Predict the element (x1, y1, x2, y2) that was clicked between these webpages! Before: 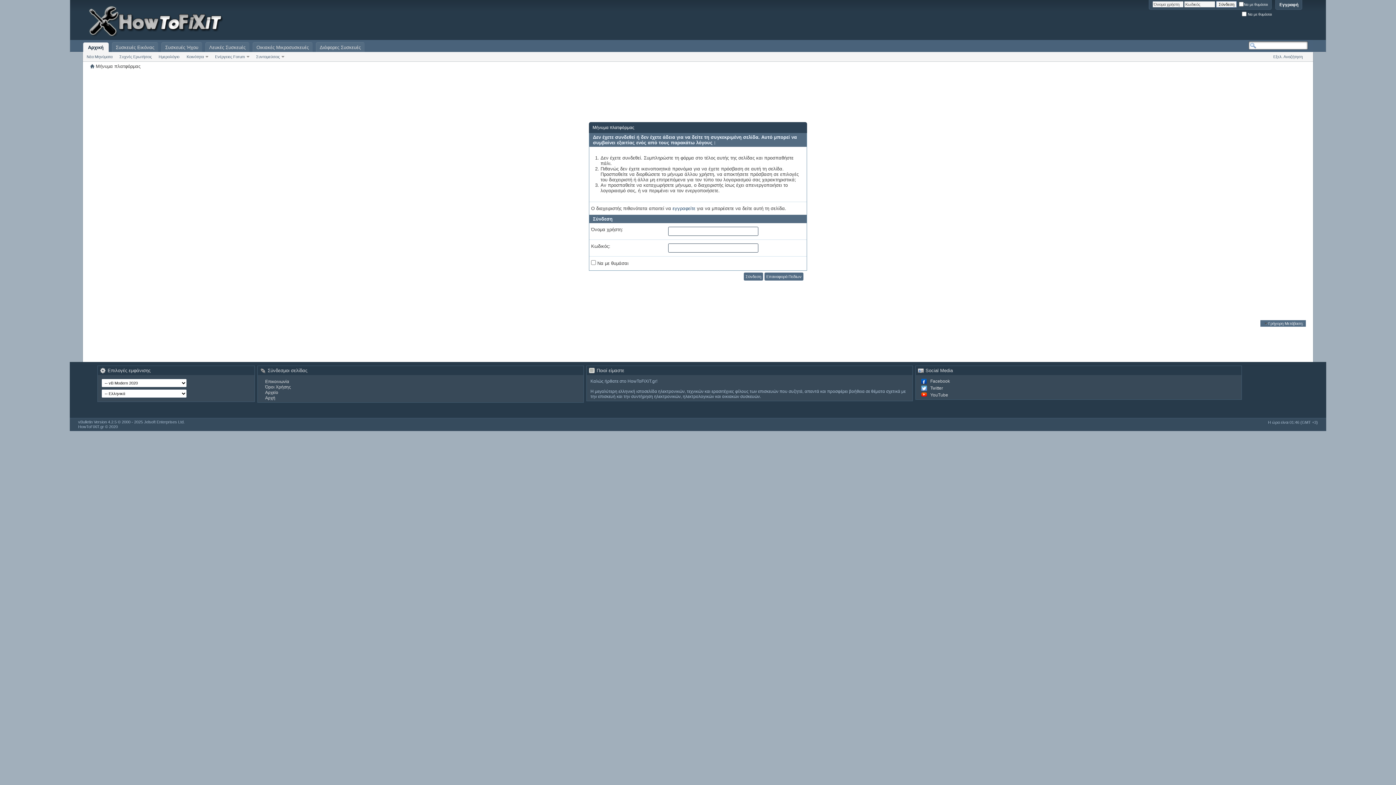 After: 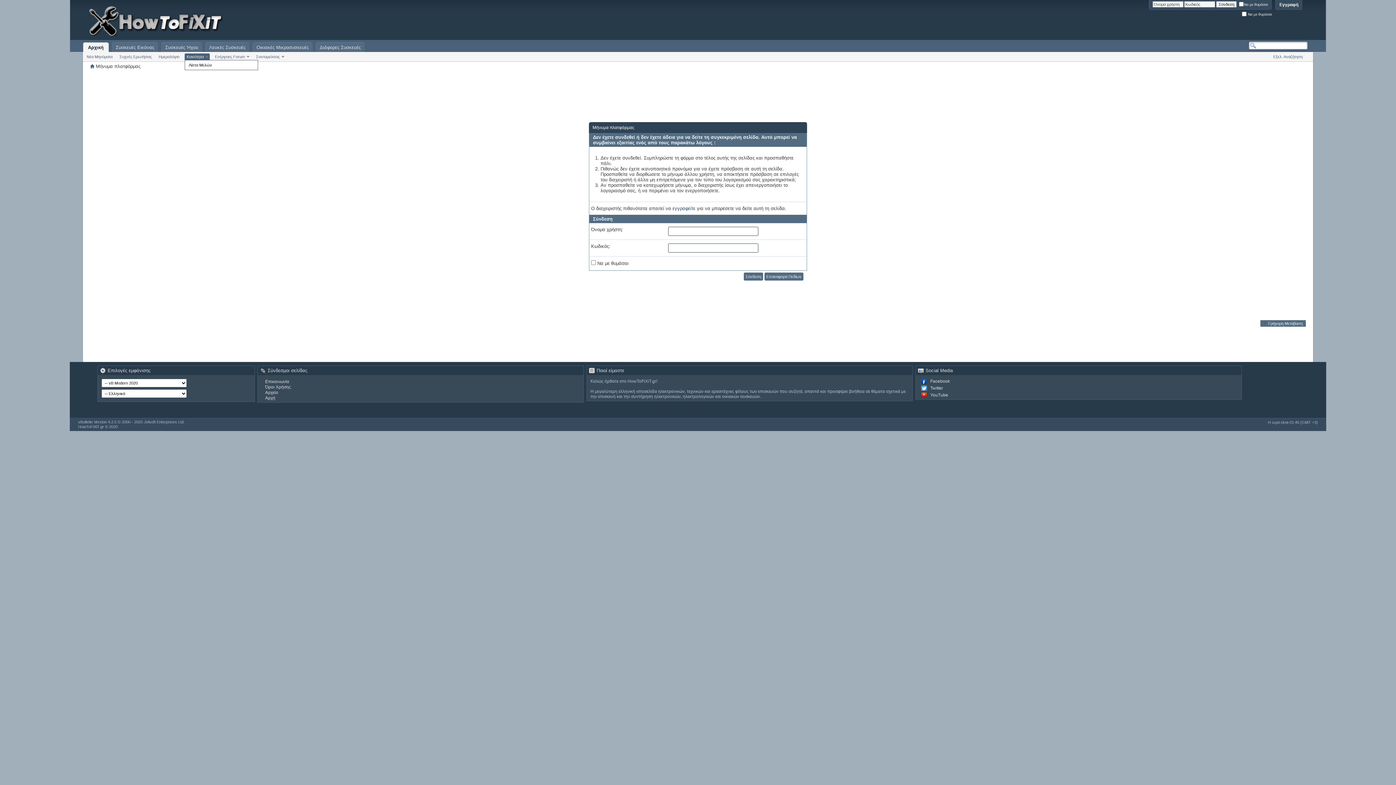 Action: label: Κοινότητα bbox: (184, 53, 209, 60)